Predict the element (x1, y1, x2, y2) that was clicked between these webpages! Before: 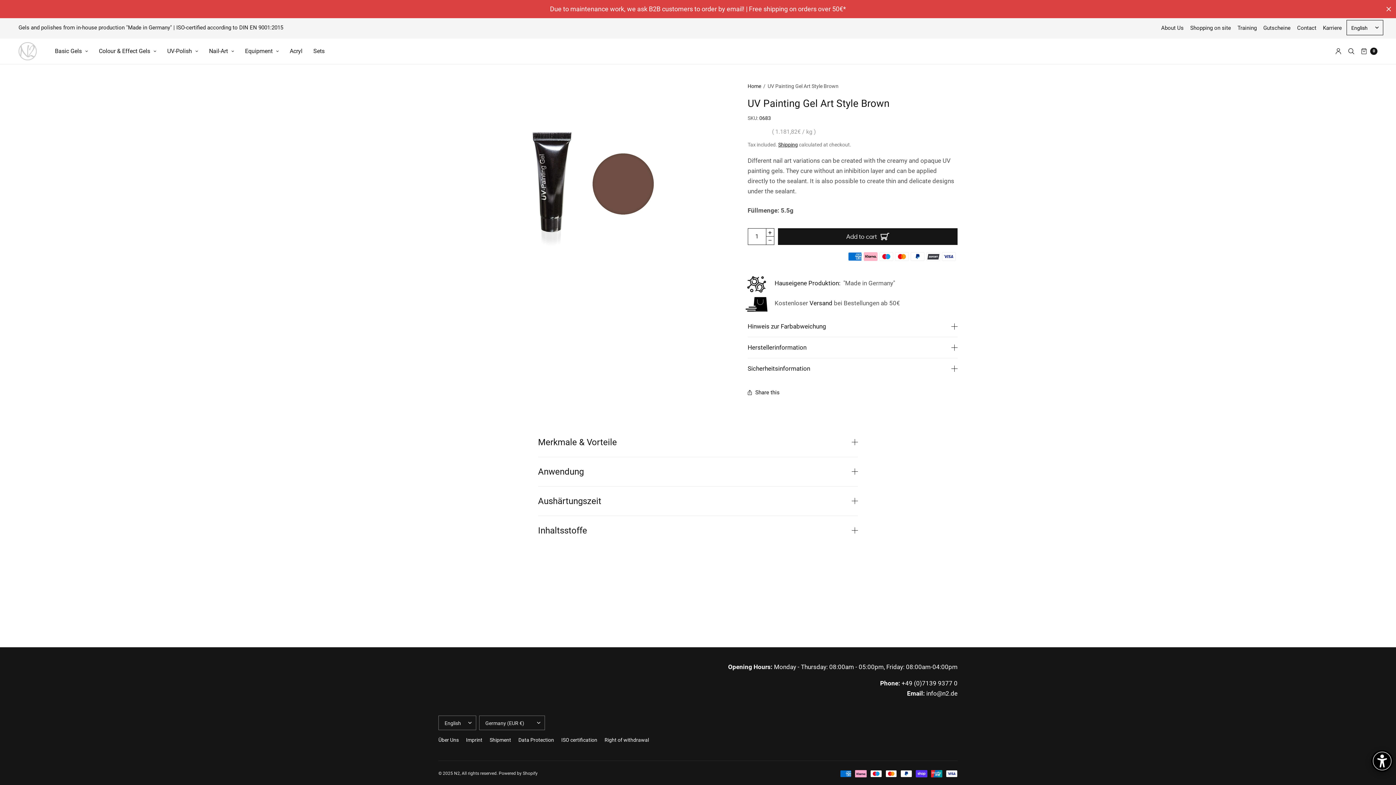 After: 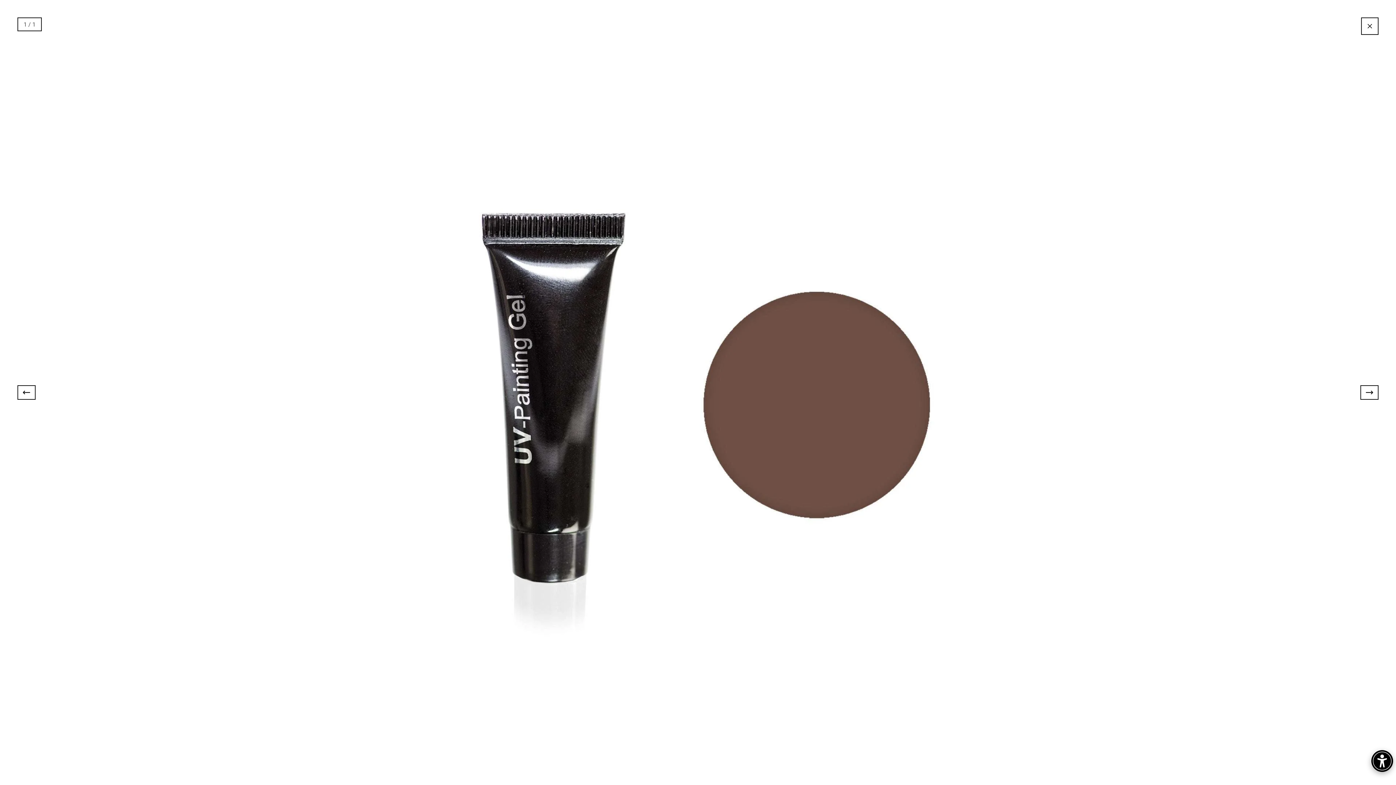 Action: label: Zoom bbox: (493, 82, 689, 278)